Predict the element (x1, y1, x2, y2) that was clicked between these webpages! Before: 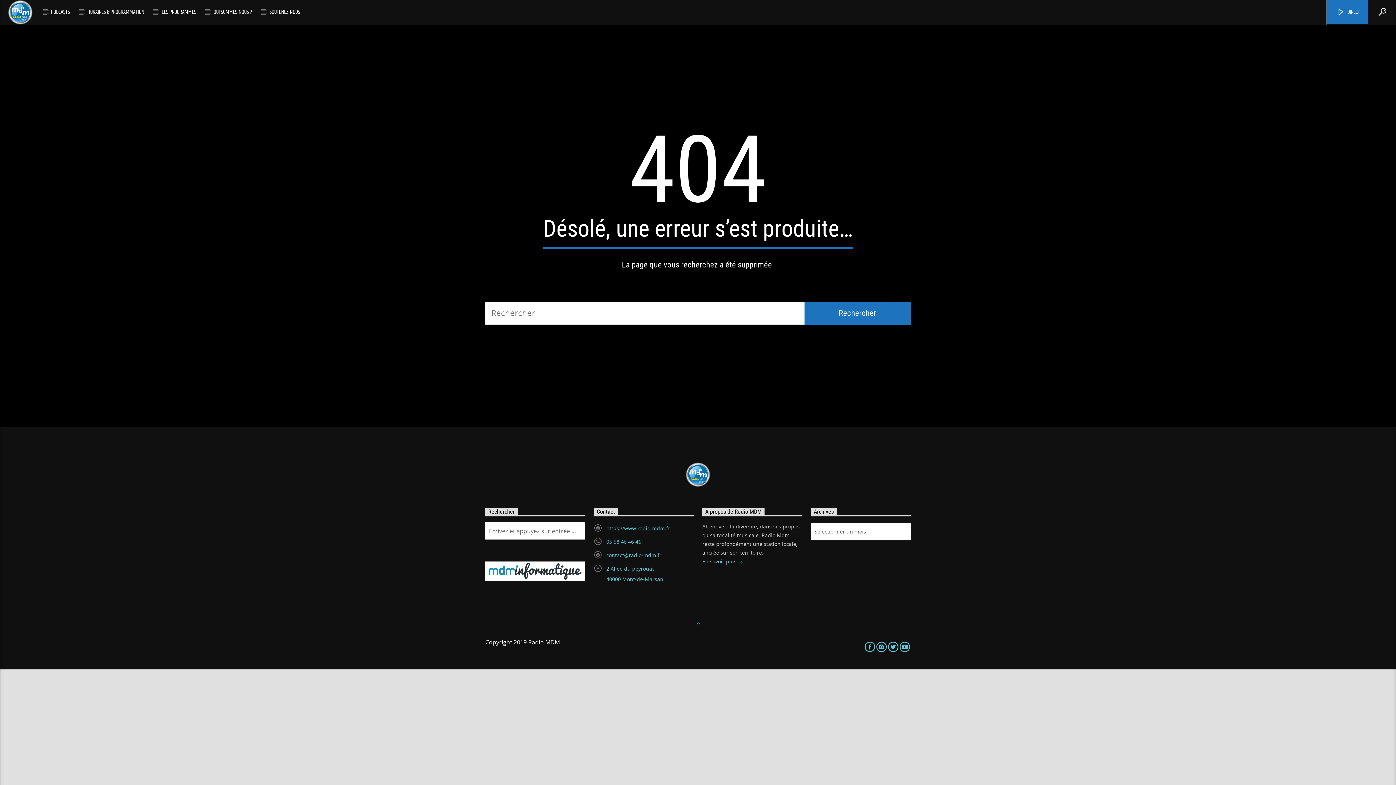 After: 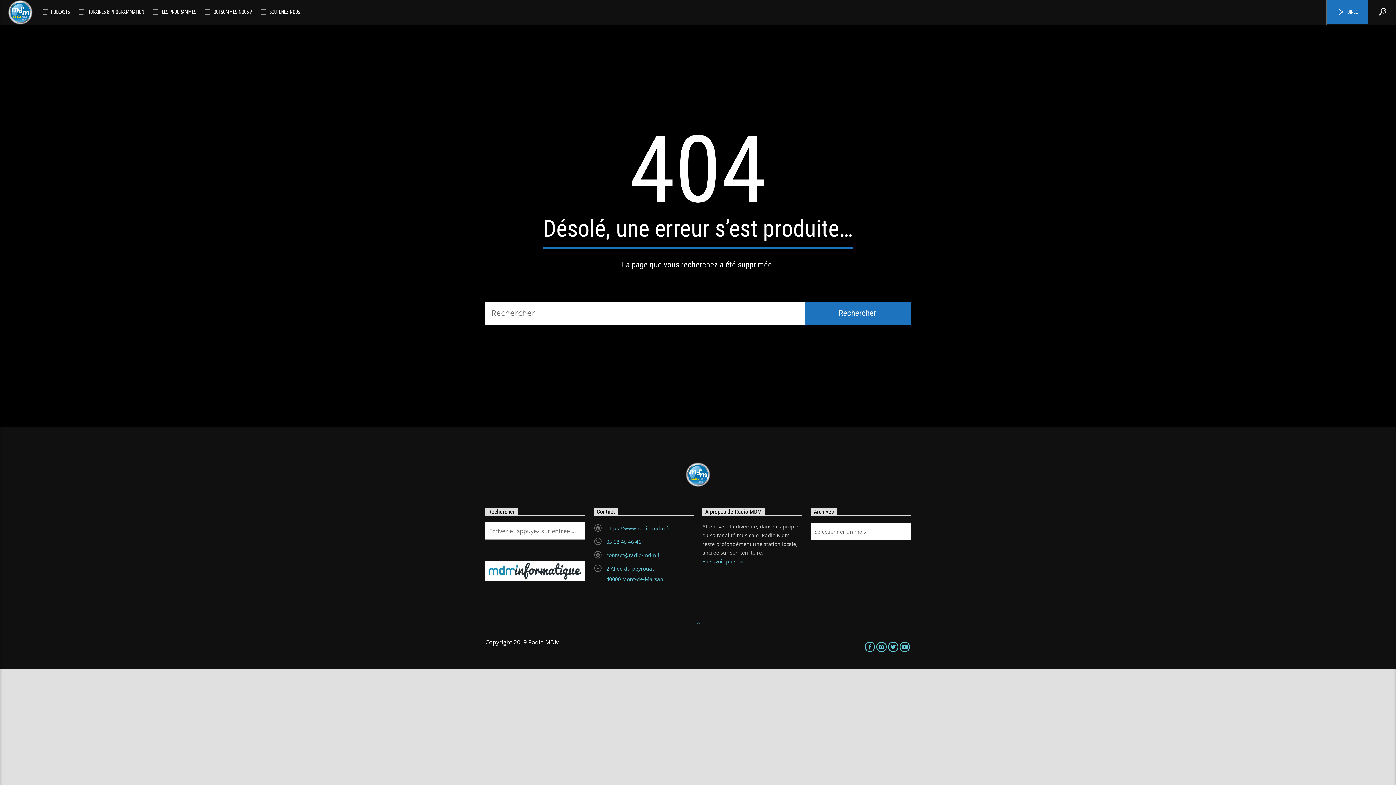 Action: bbox: (687, 613, 708, 633)